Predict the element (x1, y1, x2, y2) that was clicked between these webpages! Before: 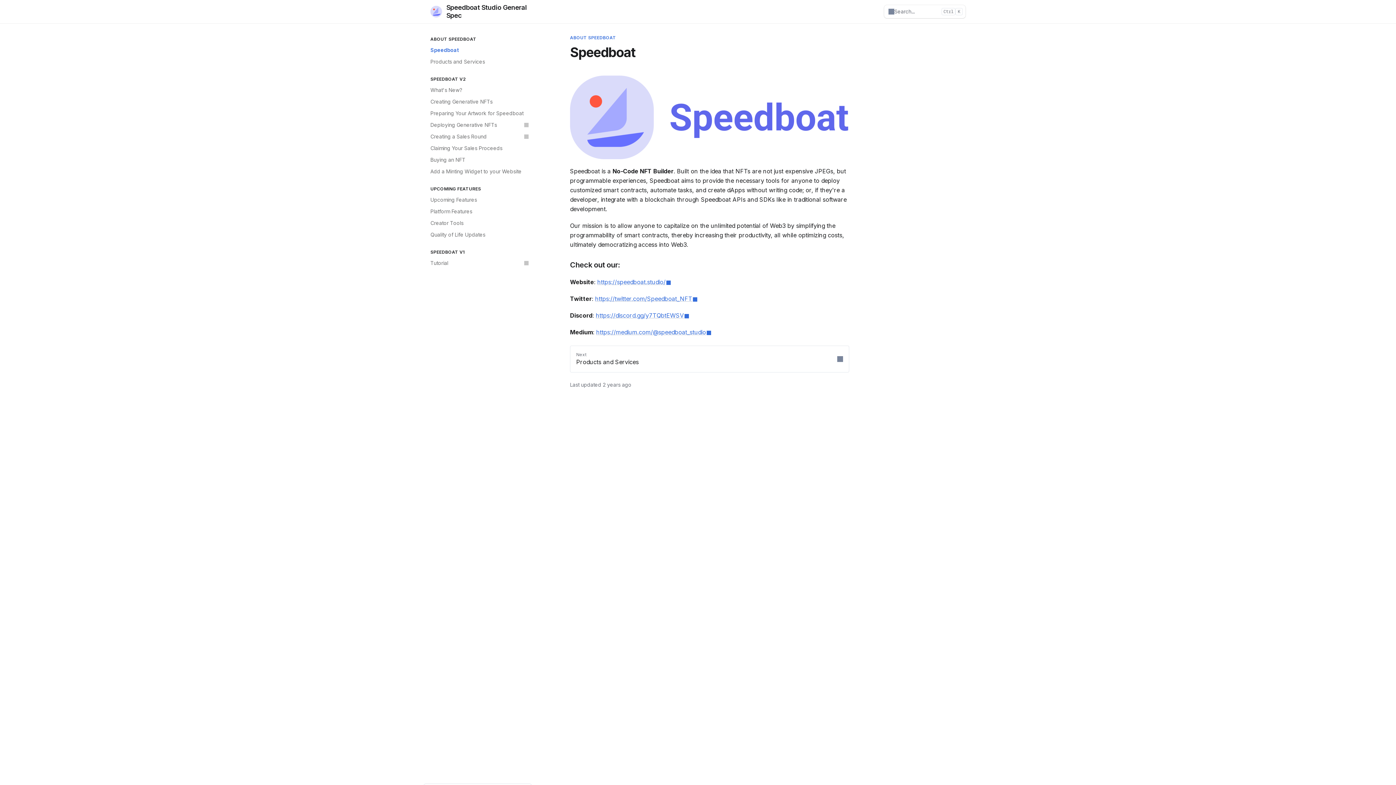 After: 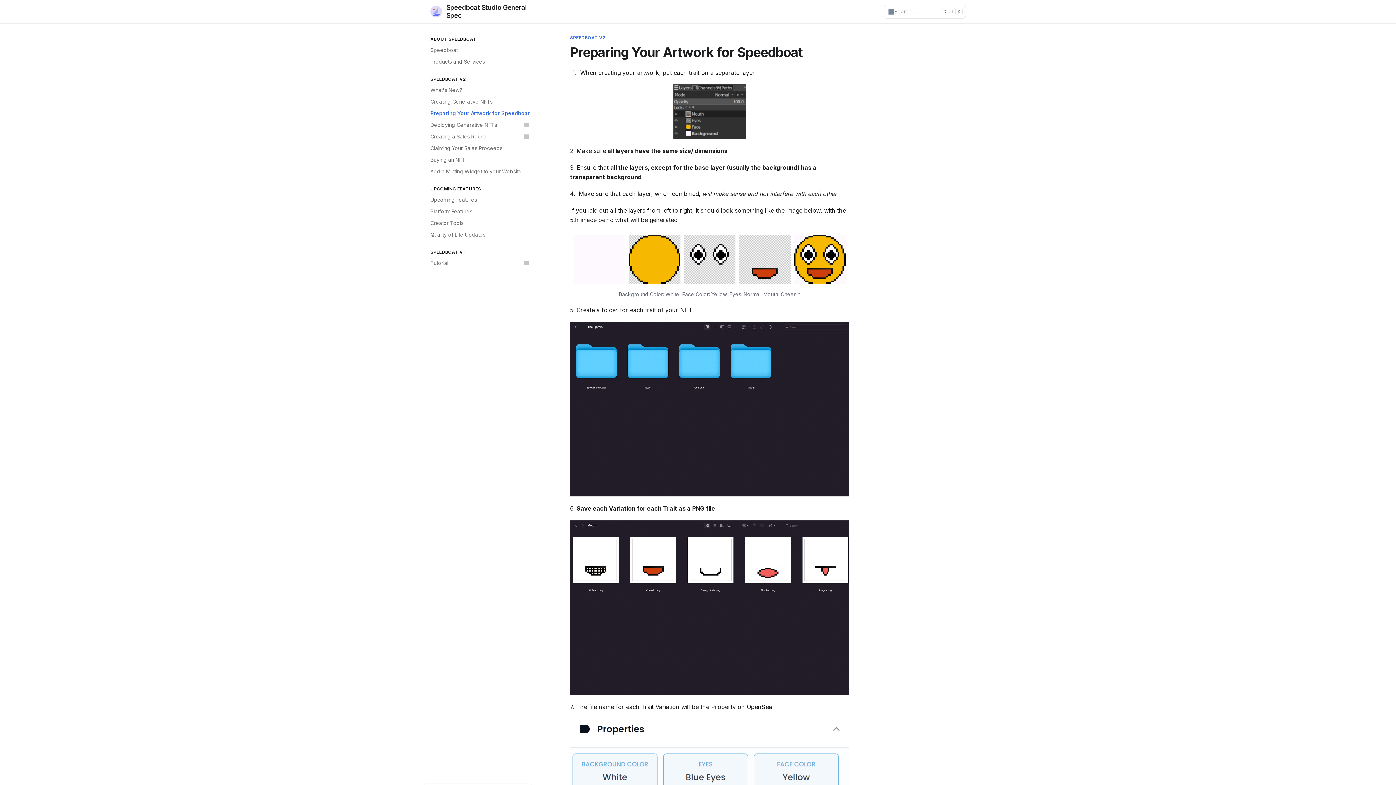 Action: label: Preparing Your Artwork for Speedboat bbox: (426, 107, 532, 119)